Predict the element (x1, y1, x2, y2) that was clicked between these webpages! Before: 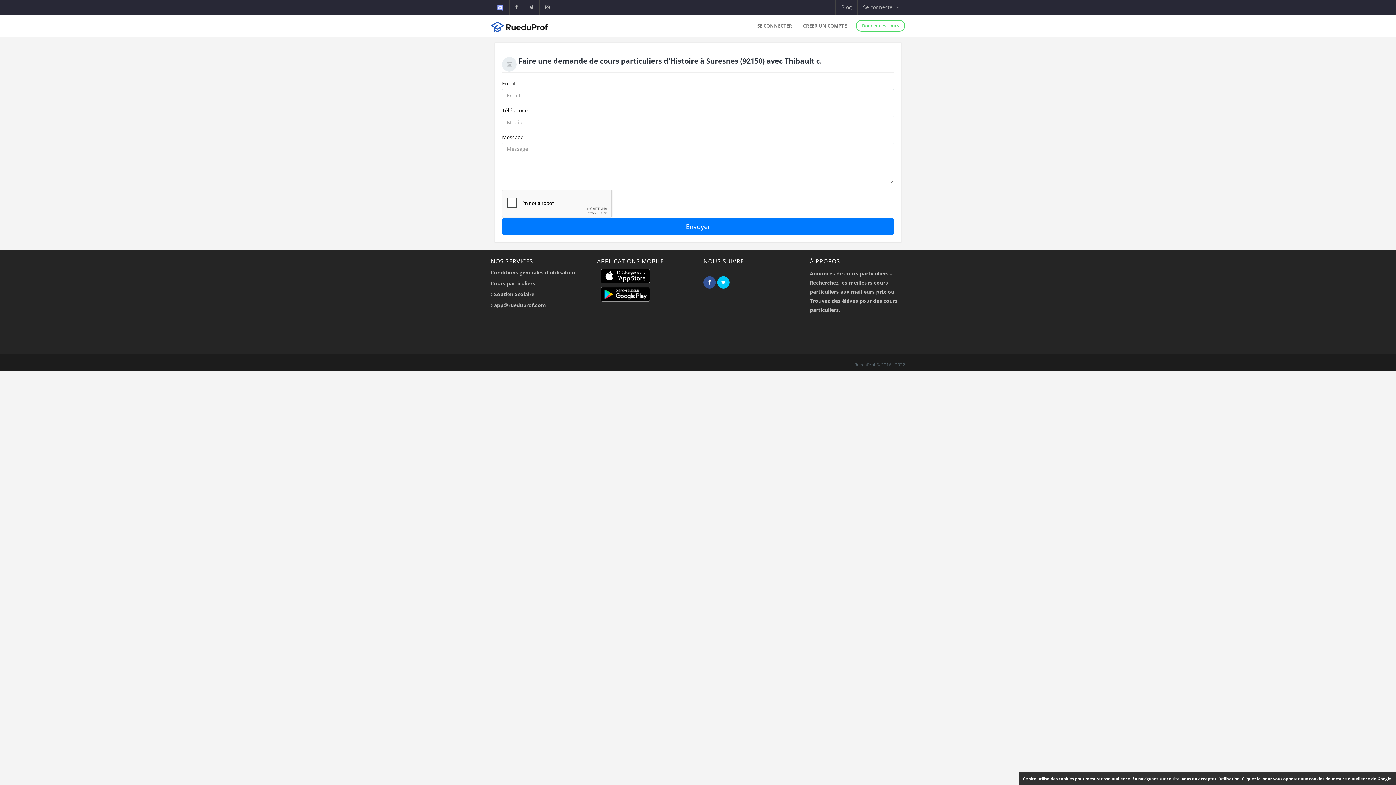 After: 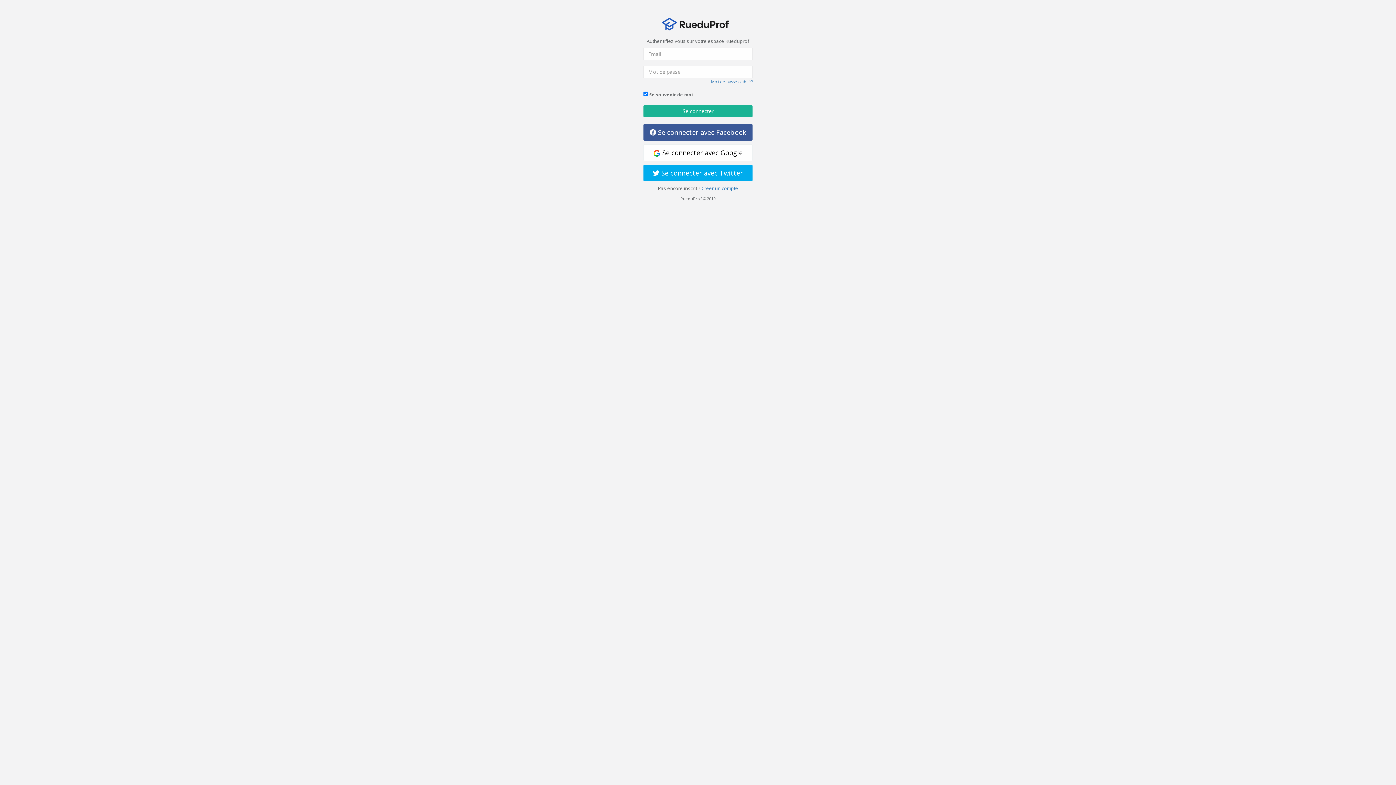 Action: label: SE CONNECTER bbox: (752, 15, 797, 36)